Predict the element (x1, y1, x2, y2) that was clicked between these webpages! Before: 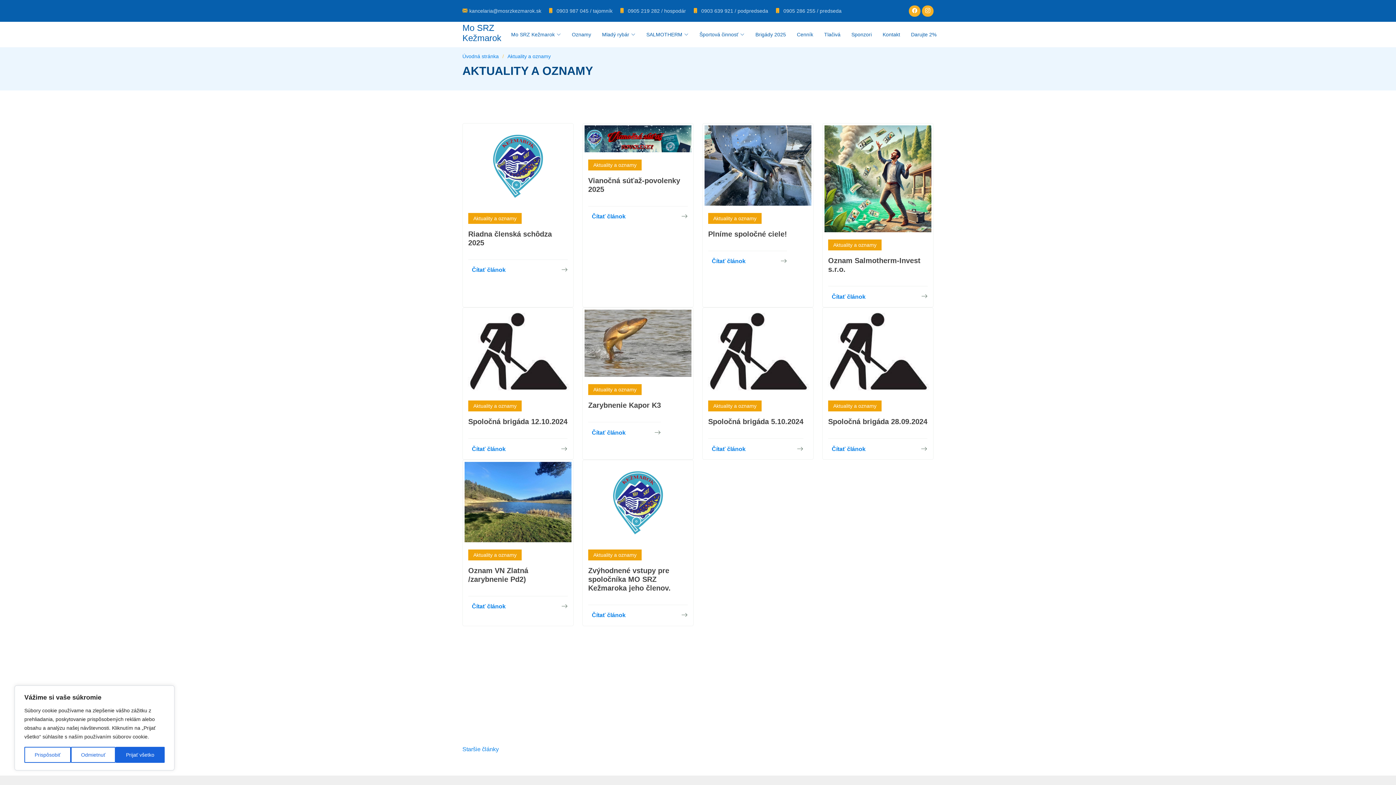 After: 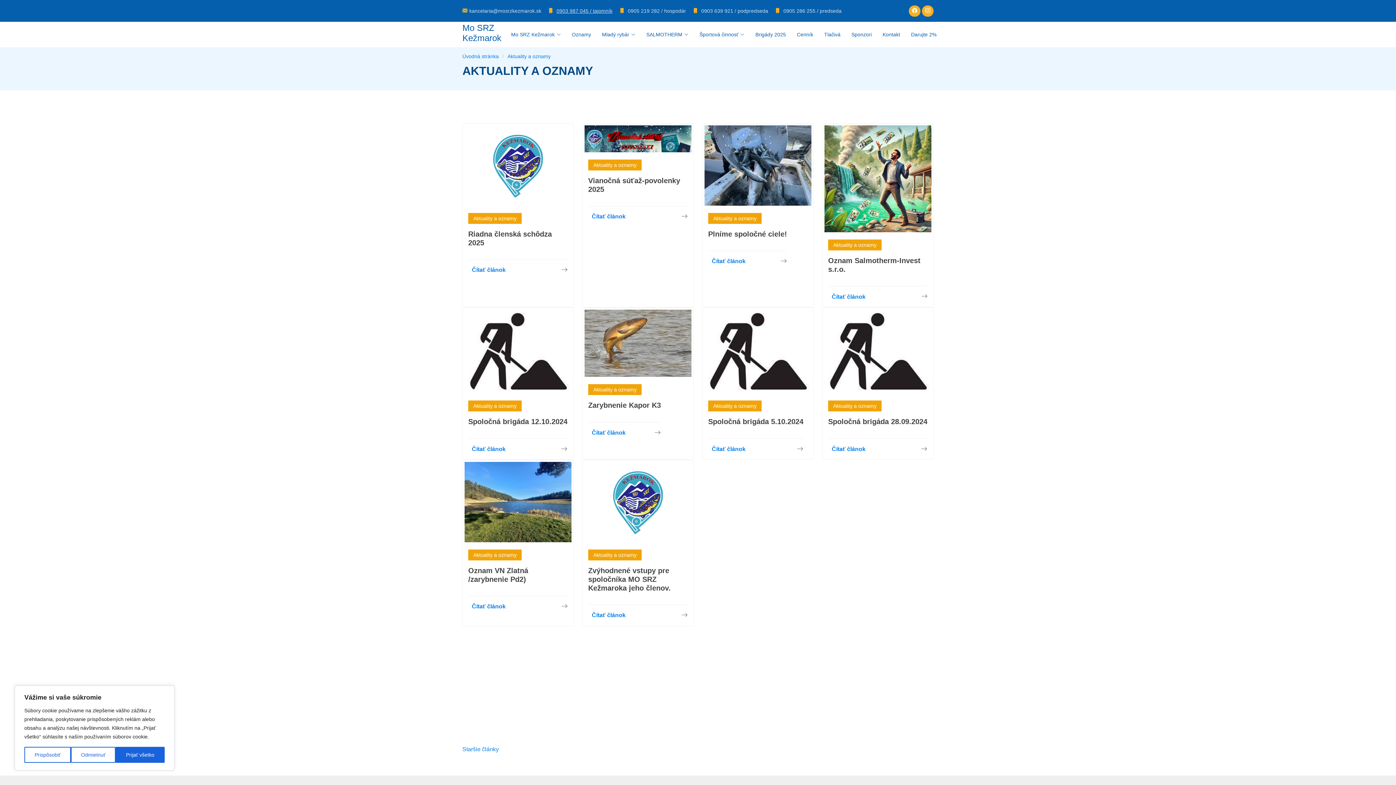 Action: label: 0903 987 045 / tajomník bbox: (556, 7, 612, 13)